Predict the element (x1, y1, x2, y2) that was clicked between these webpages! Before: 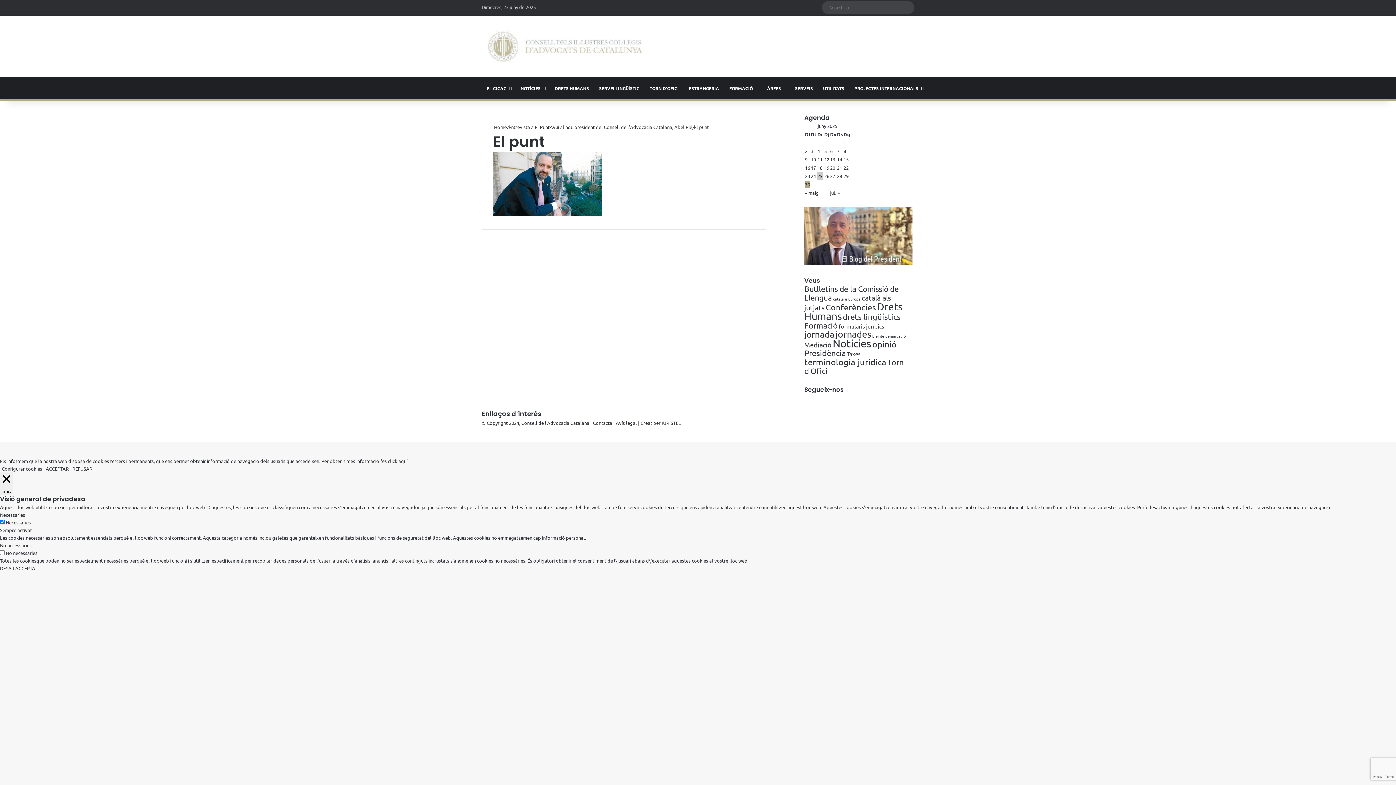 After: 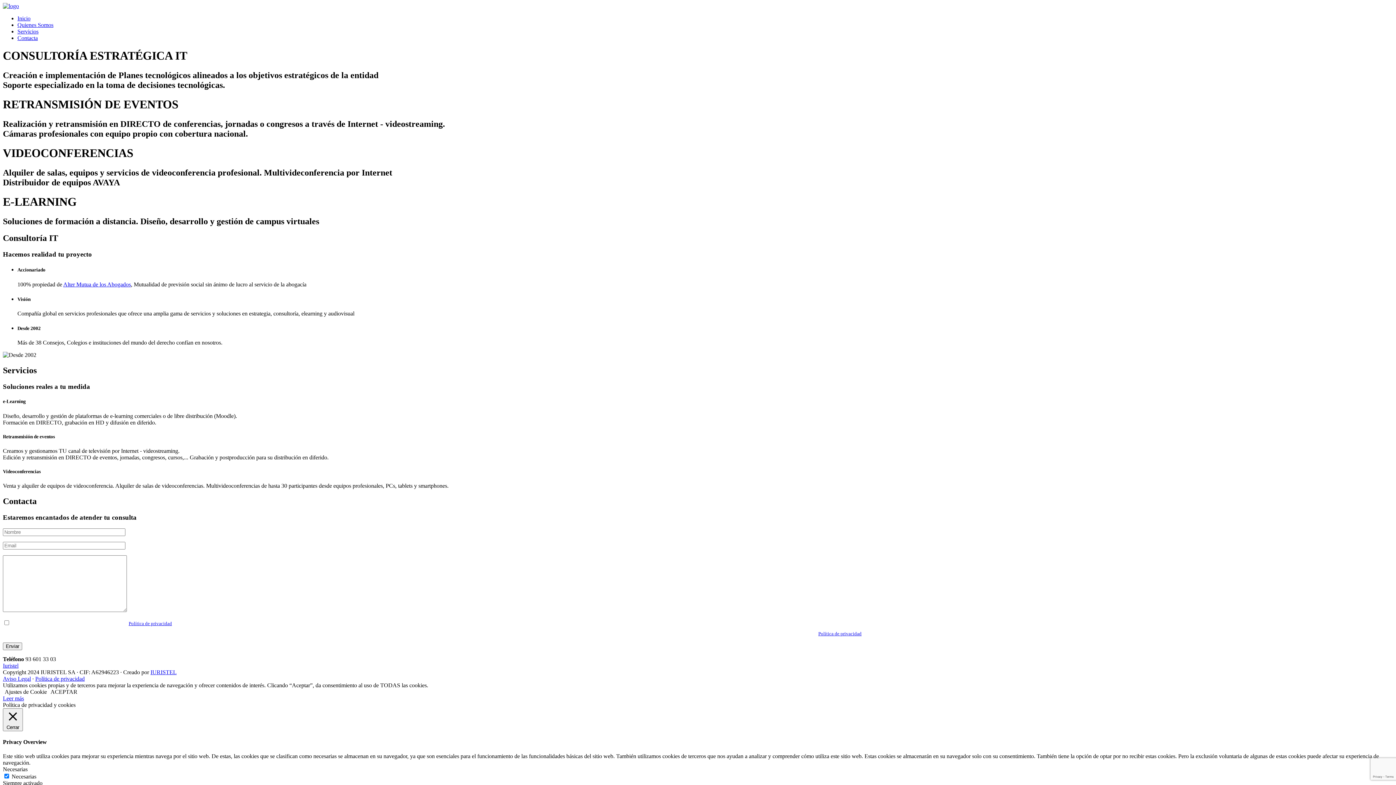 Action: bbox: (661, 419, 681, 426) label: IURISTEL